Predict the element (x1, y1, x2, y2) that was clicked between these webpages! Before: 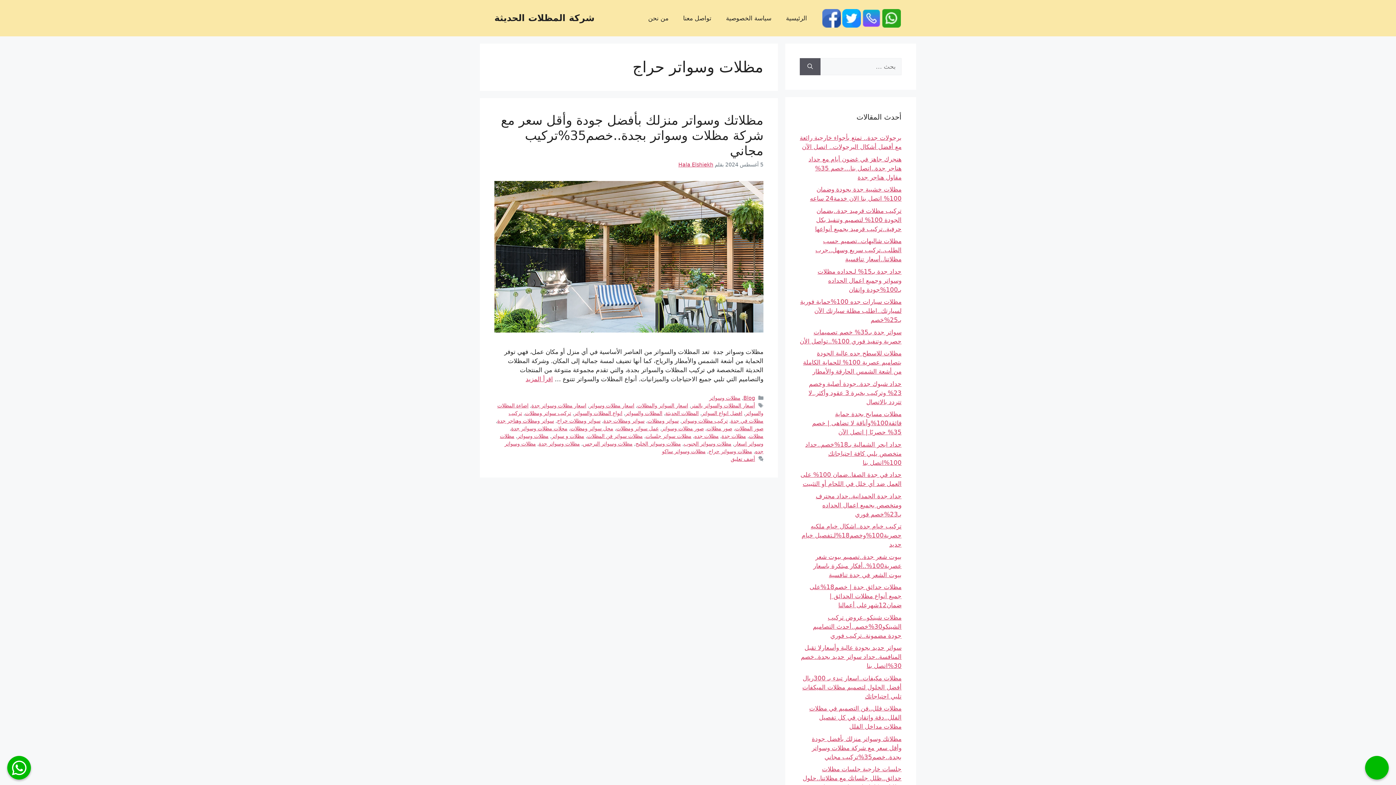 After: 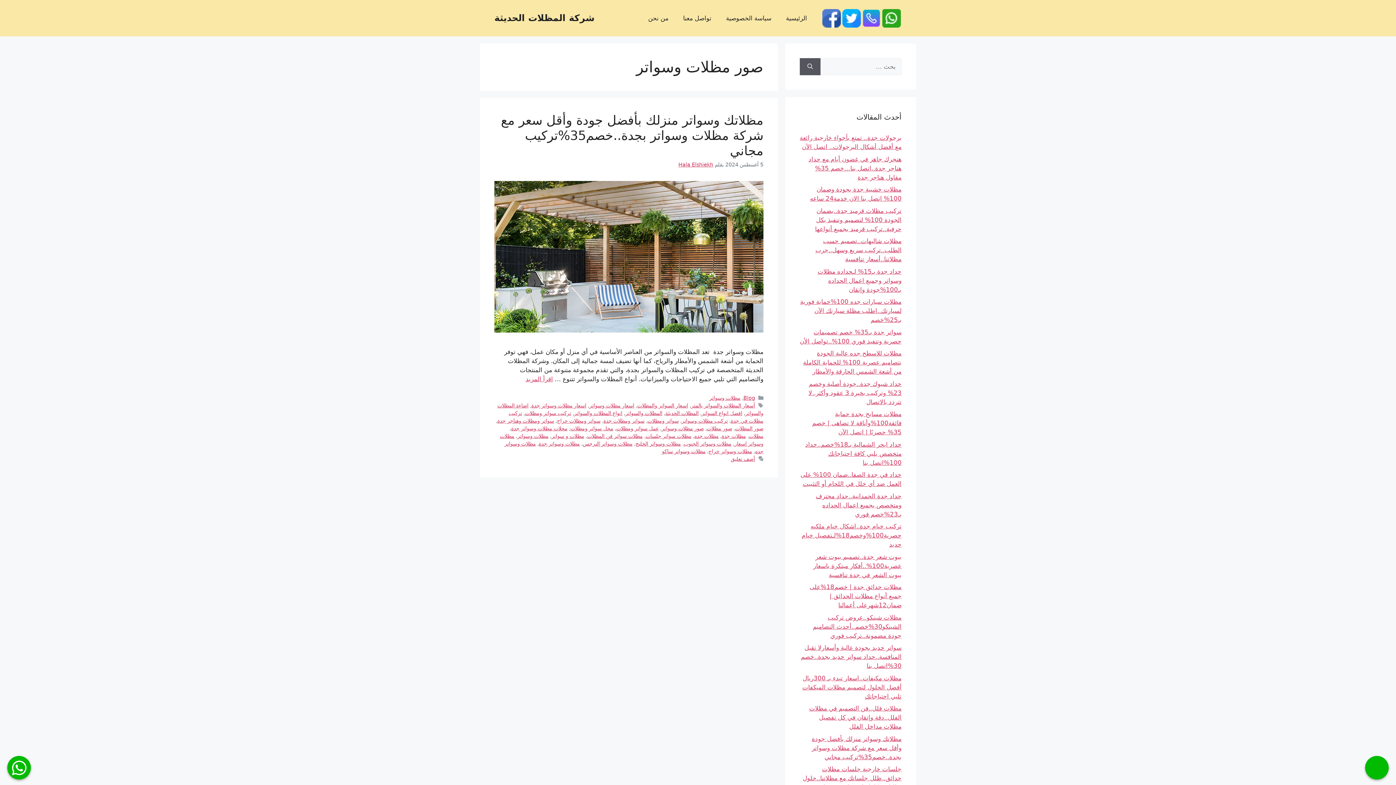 Action: bbox: (661, 425, 704, 431) label: صور مظلات وسواتر